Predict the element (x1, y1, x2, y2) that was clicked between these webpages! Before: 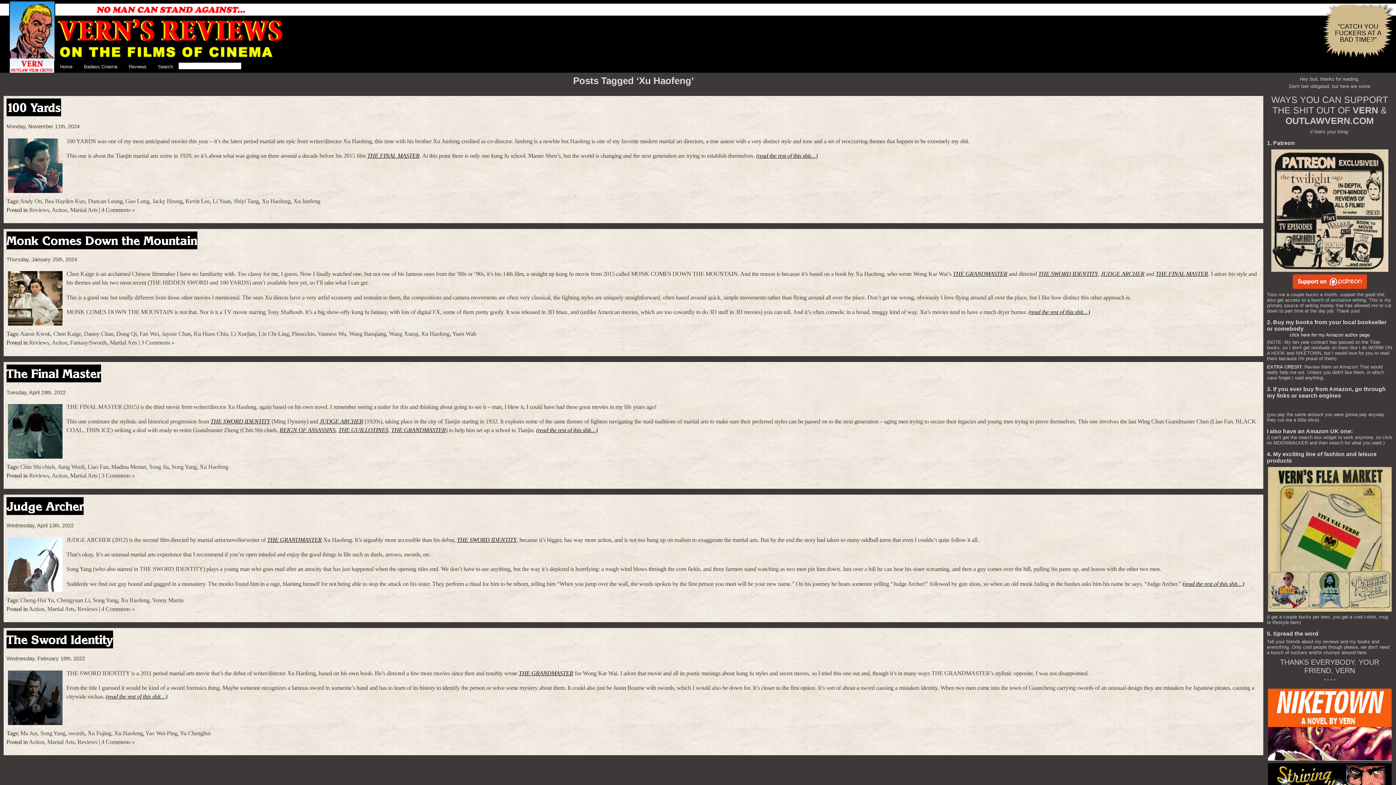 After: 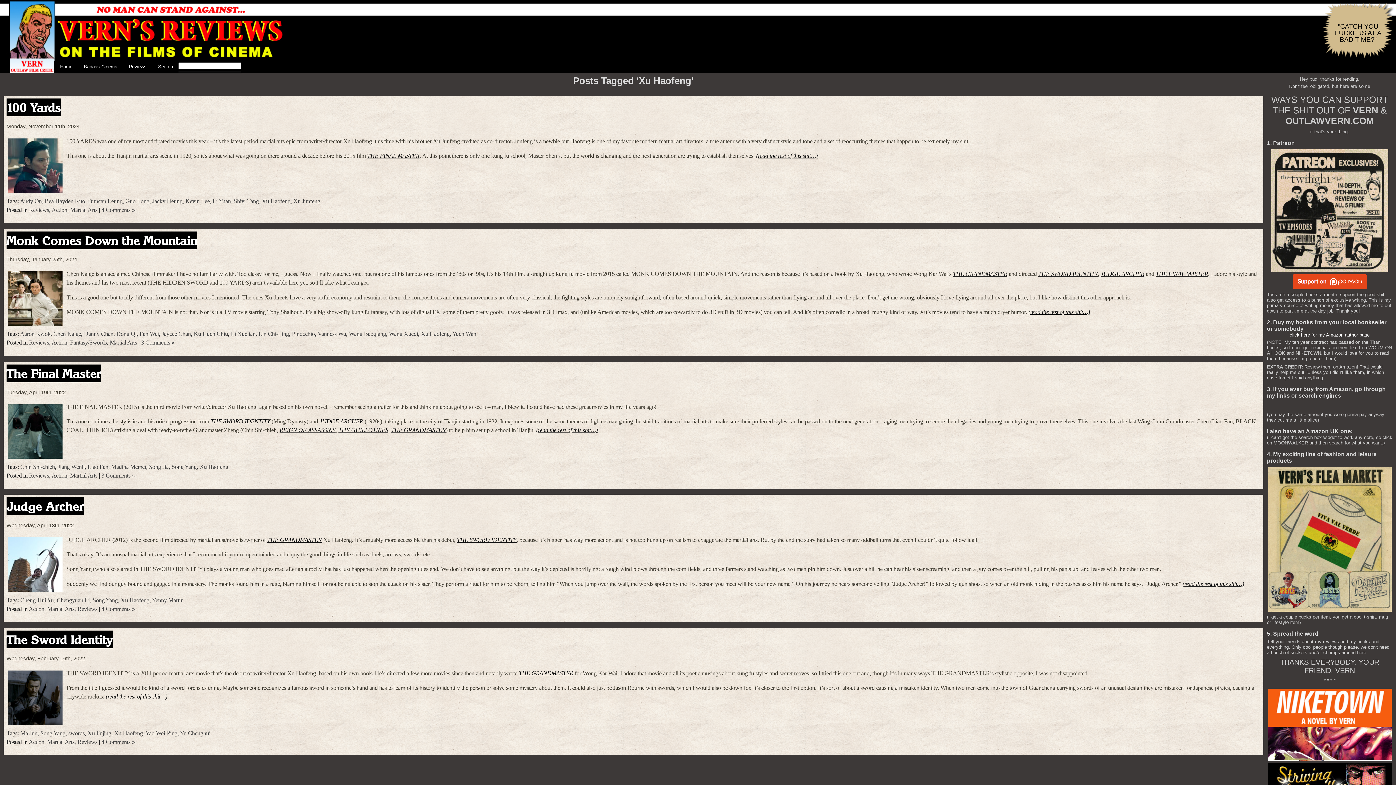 Action: label: Xu Haofeng bbox: (120, 597, 149, 603)